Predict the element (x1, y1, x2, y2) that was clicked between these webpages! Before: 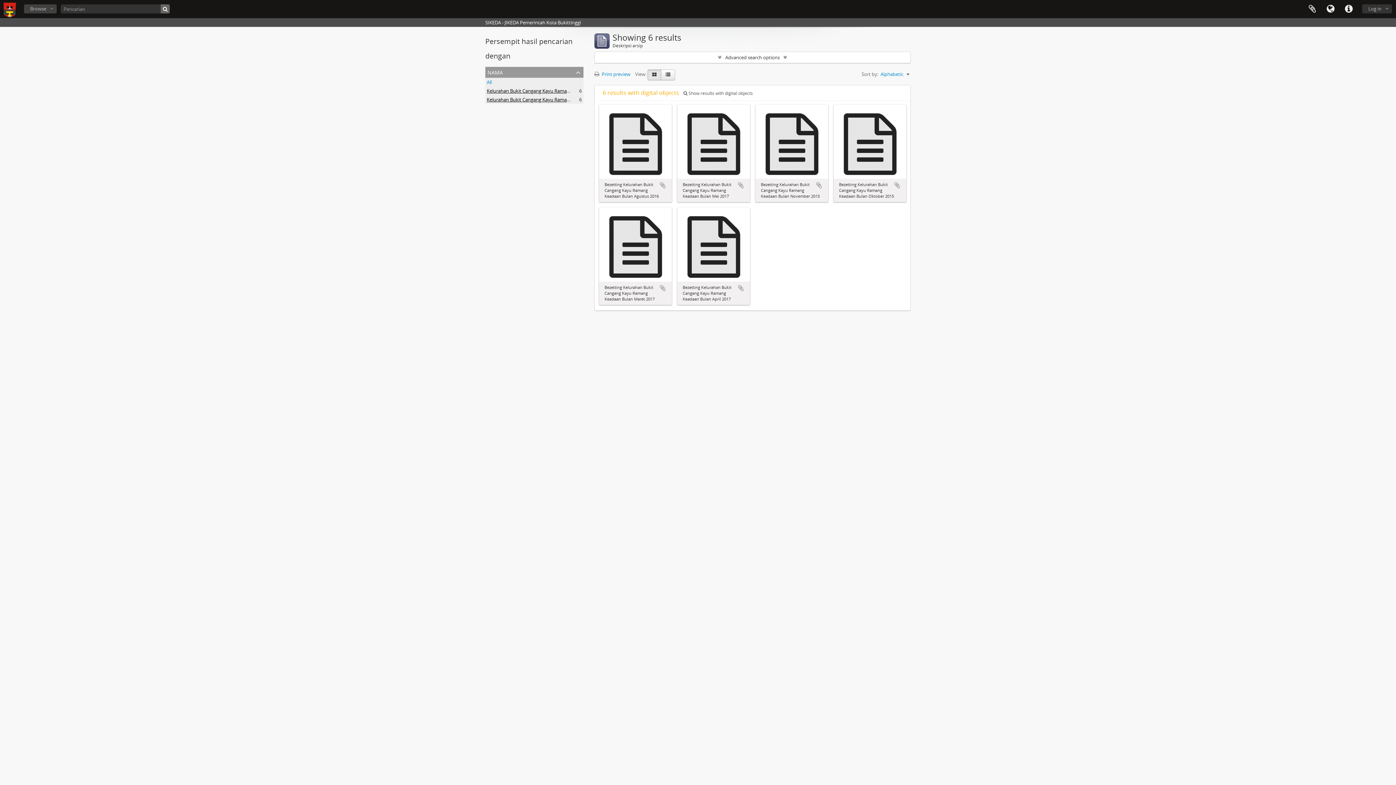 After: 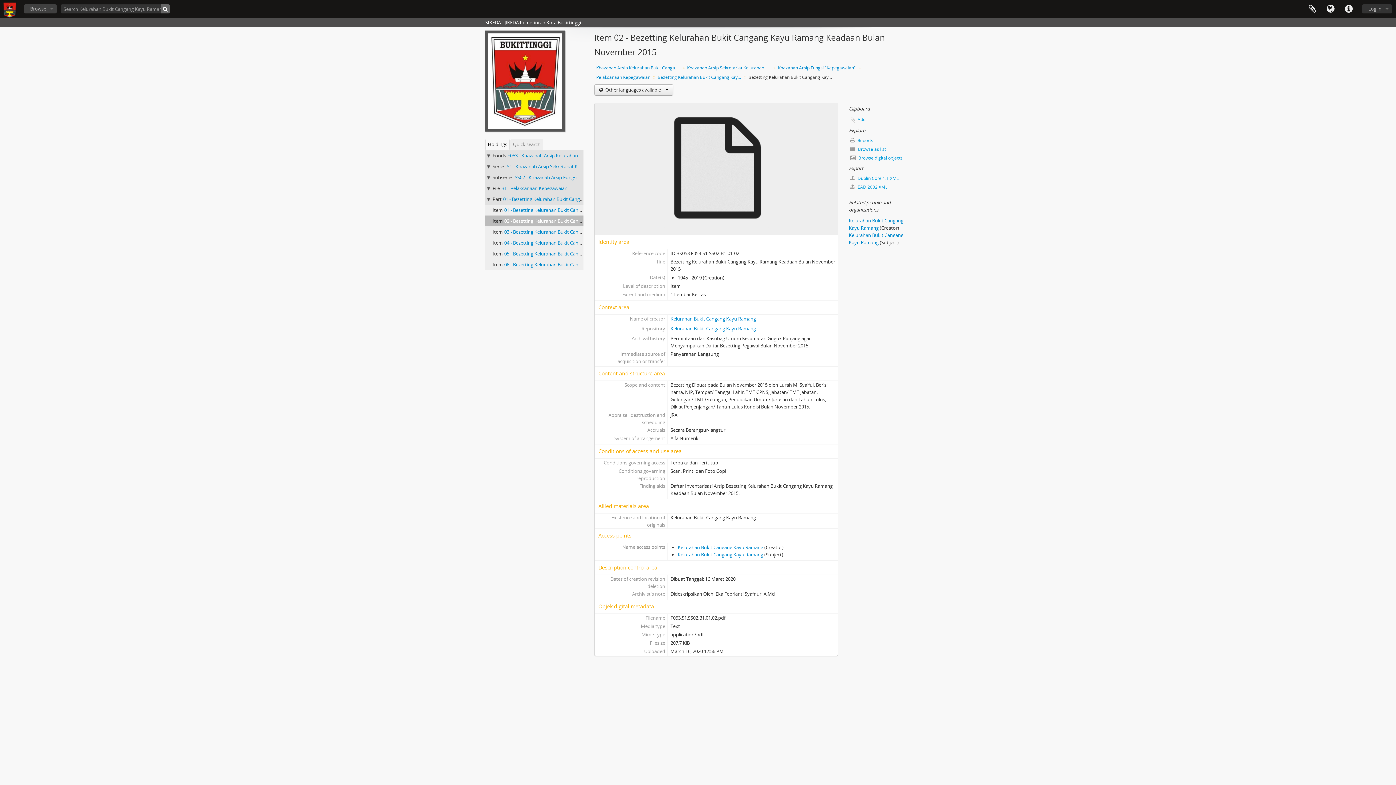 Action: bbox: (761, 141, 822, 146)